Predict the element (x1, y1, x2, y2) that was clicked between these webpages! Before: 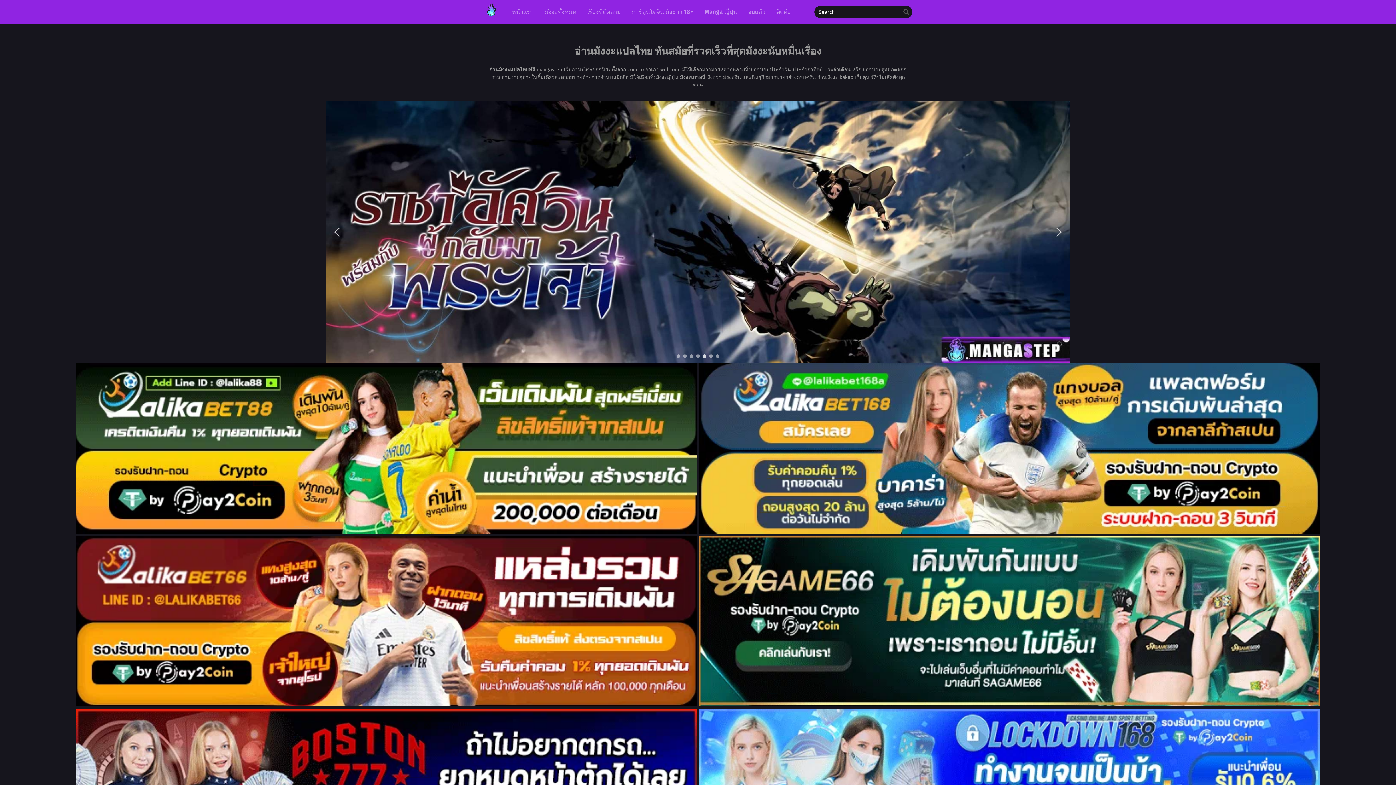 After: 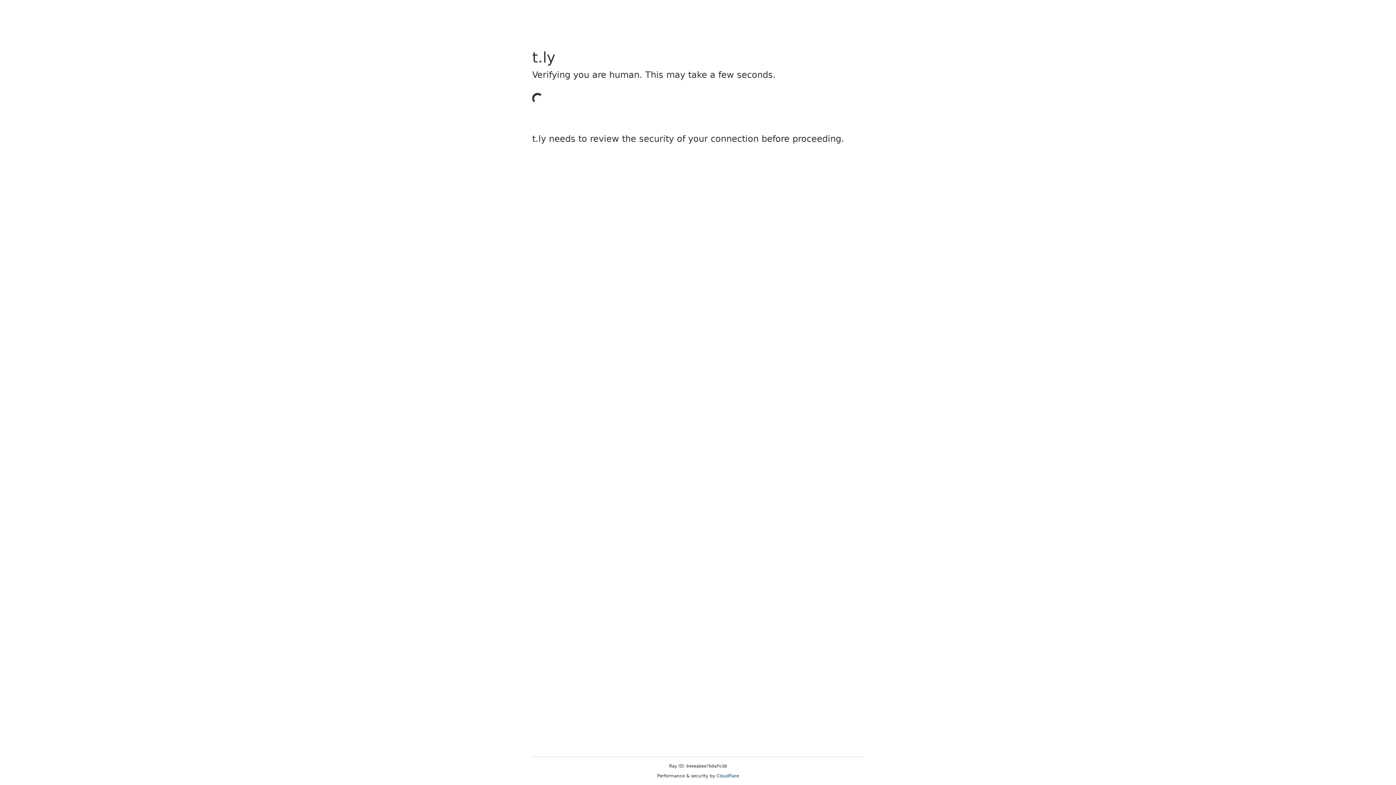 Action: bbox: (75, 702, 698, 708) label:  